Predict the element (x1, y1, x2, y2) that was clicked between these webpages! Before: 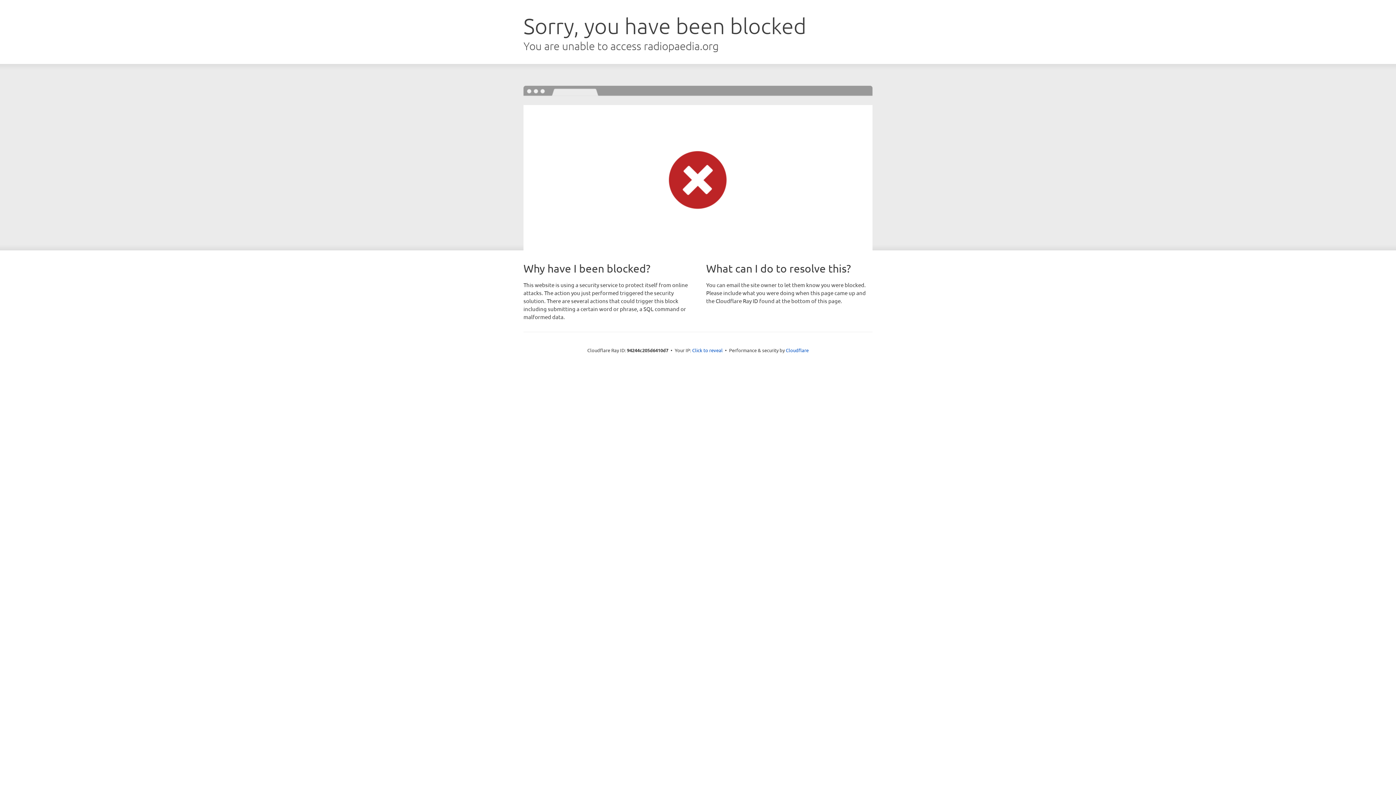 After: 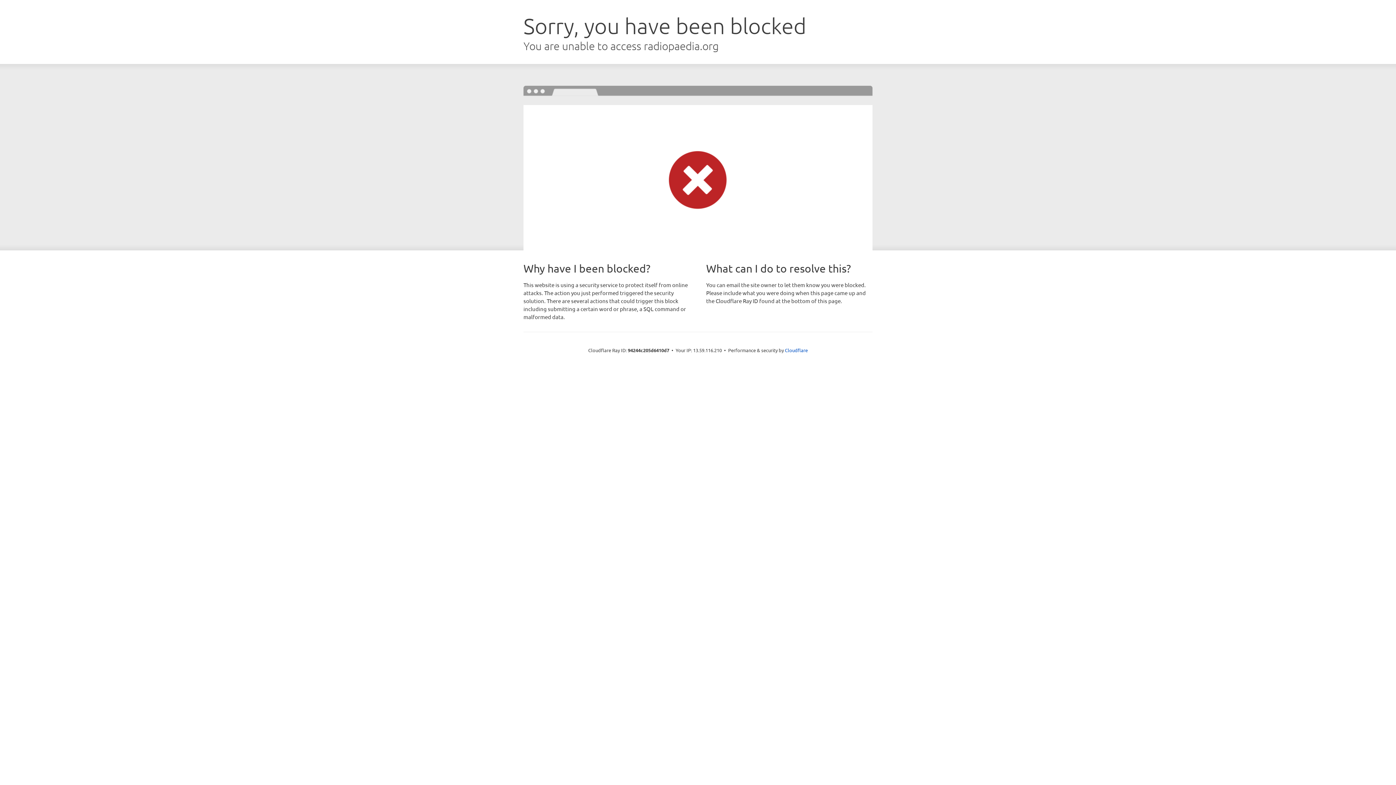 Action: bbox: (692, 346, 722, 353) label: Click to reveal